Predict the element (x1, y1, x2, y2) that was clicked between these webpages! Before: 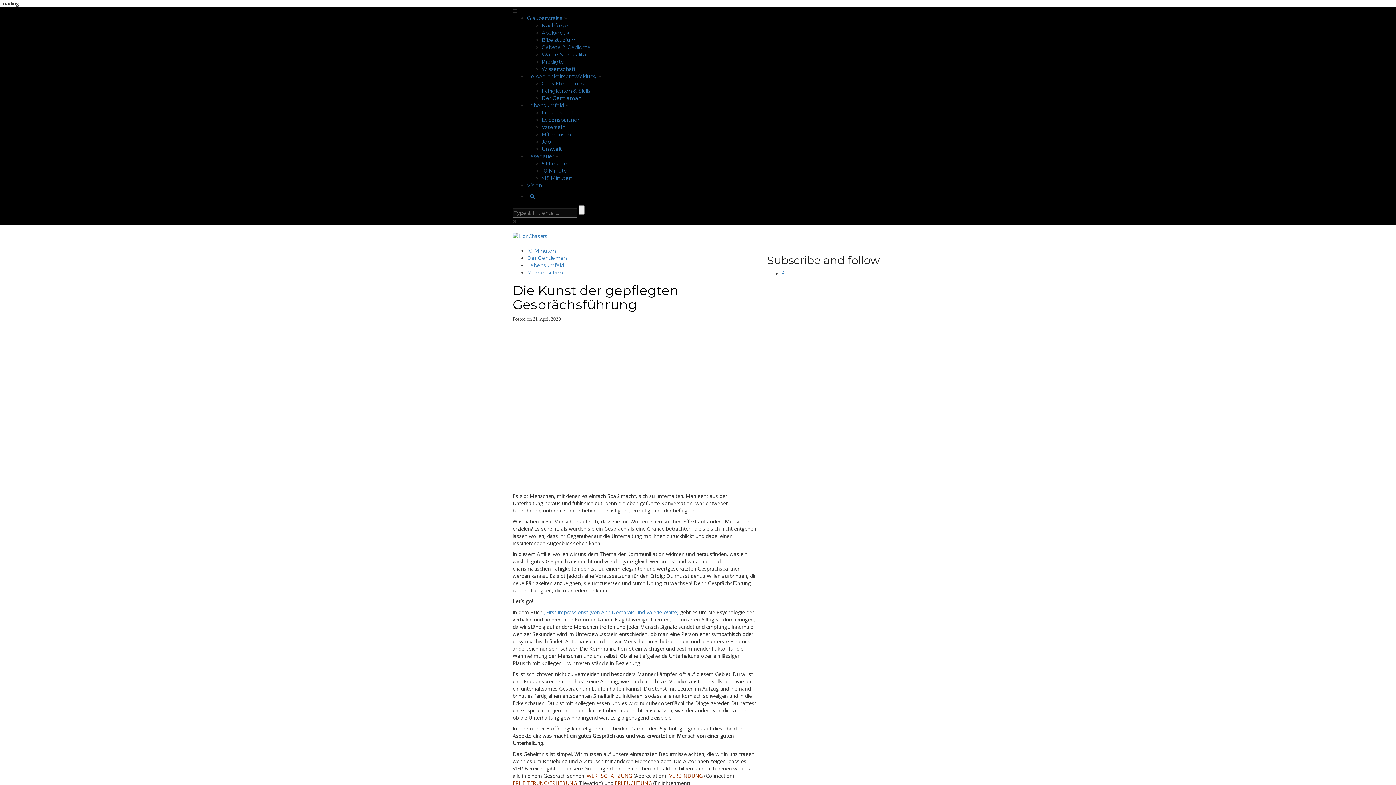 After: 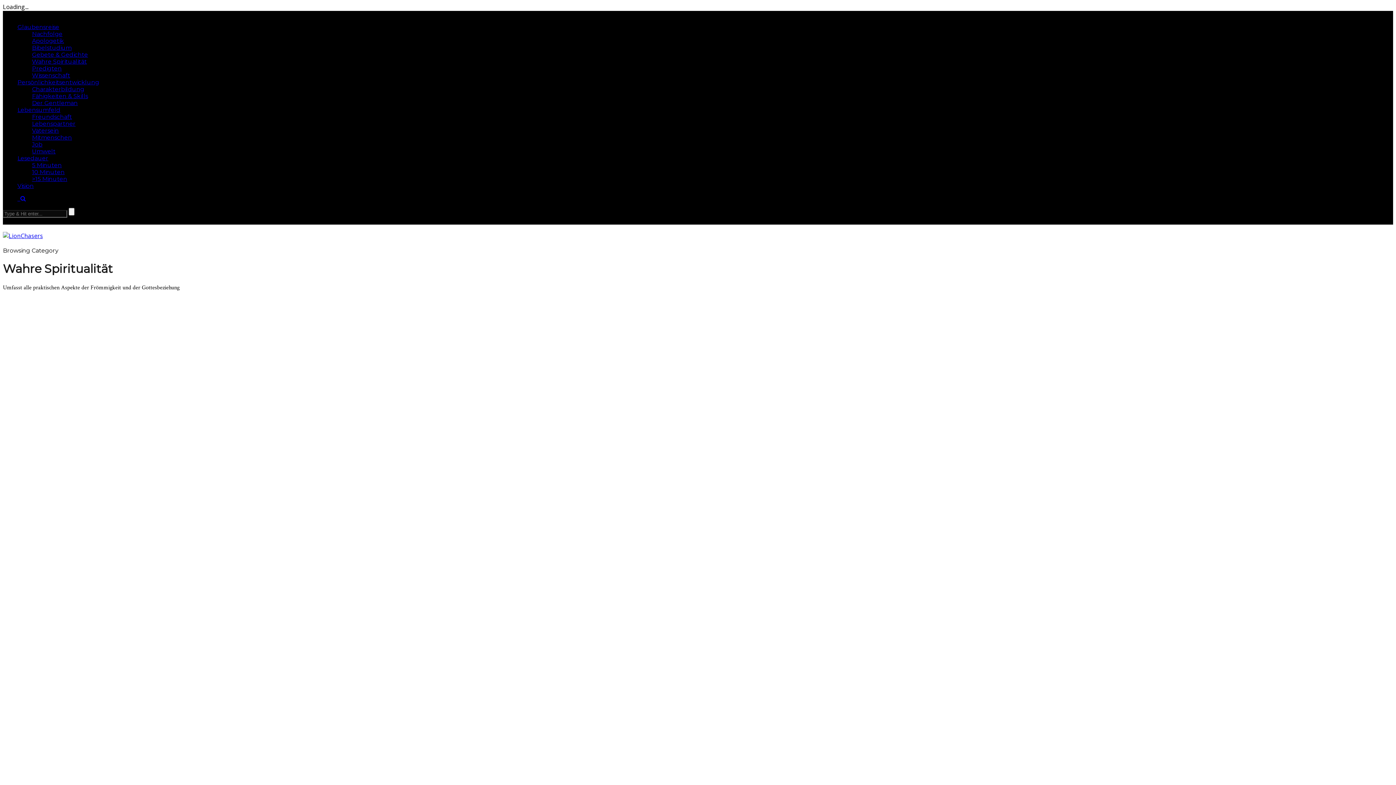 Action: bbox: (541, 51, 588, 57) label: Wahre Spiritualität